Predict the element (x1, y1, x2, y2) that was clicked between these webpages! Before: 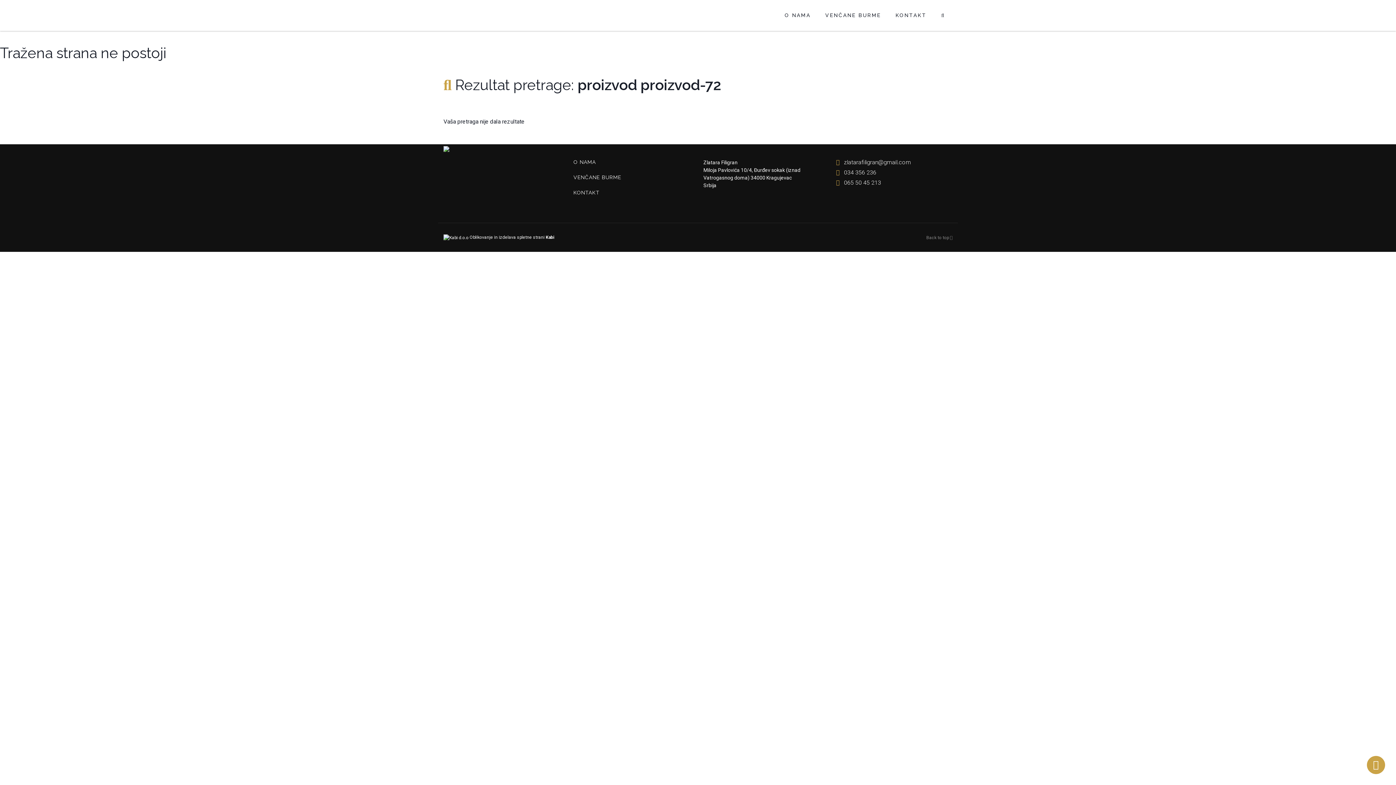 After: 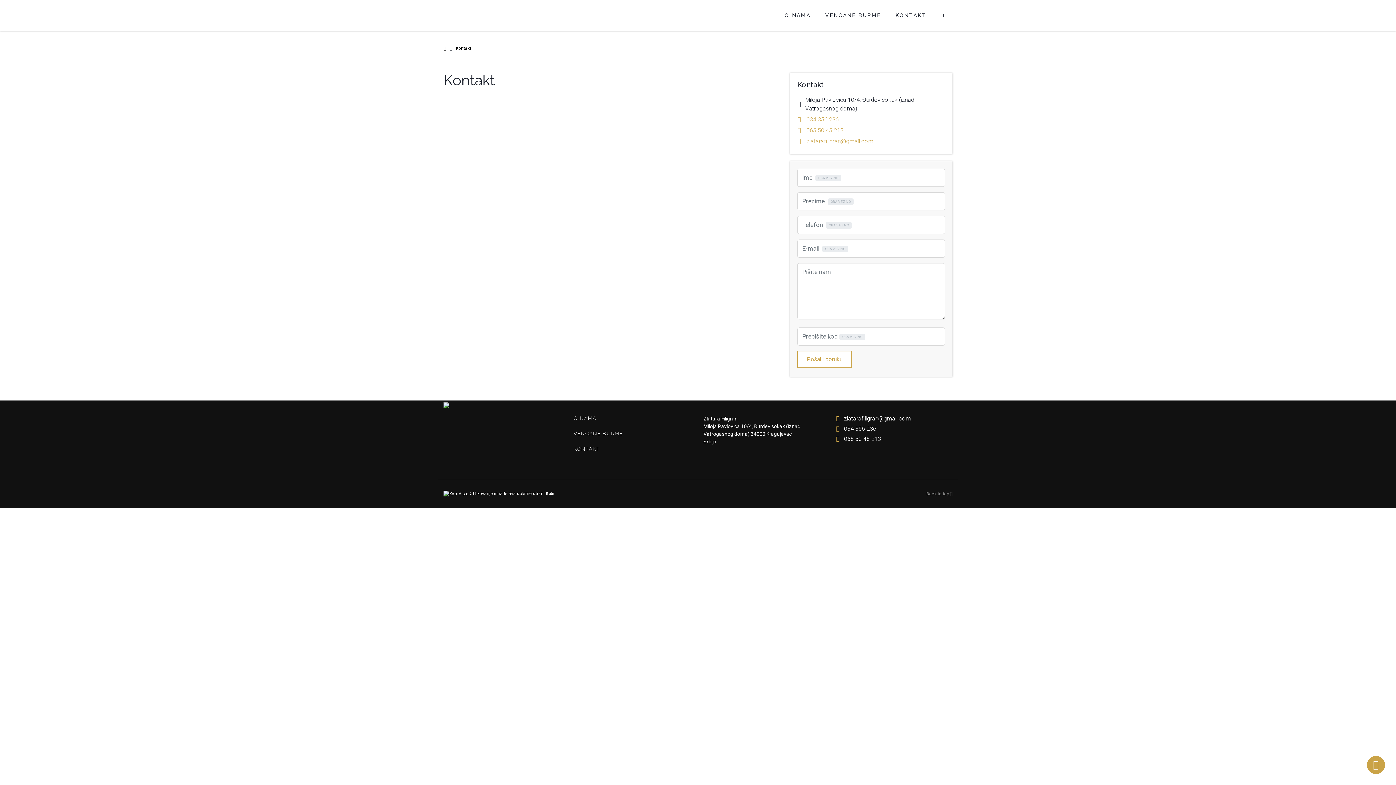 Action: bbox: (573, 189, 692, 204) label: KONTAKT